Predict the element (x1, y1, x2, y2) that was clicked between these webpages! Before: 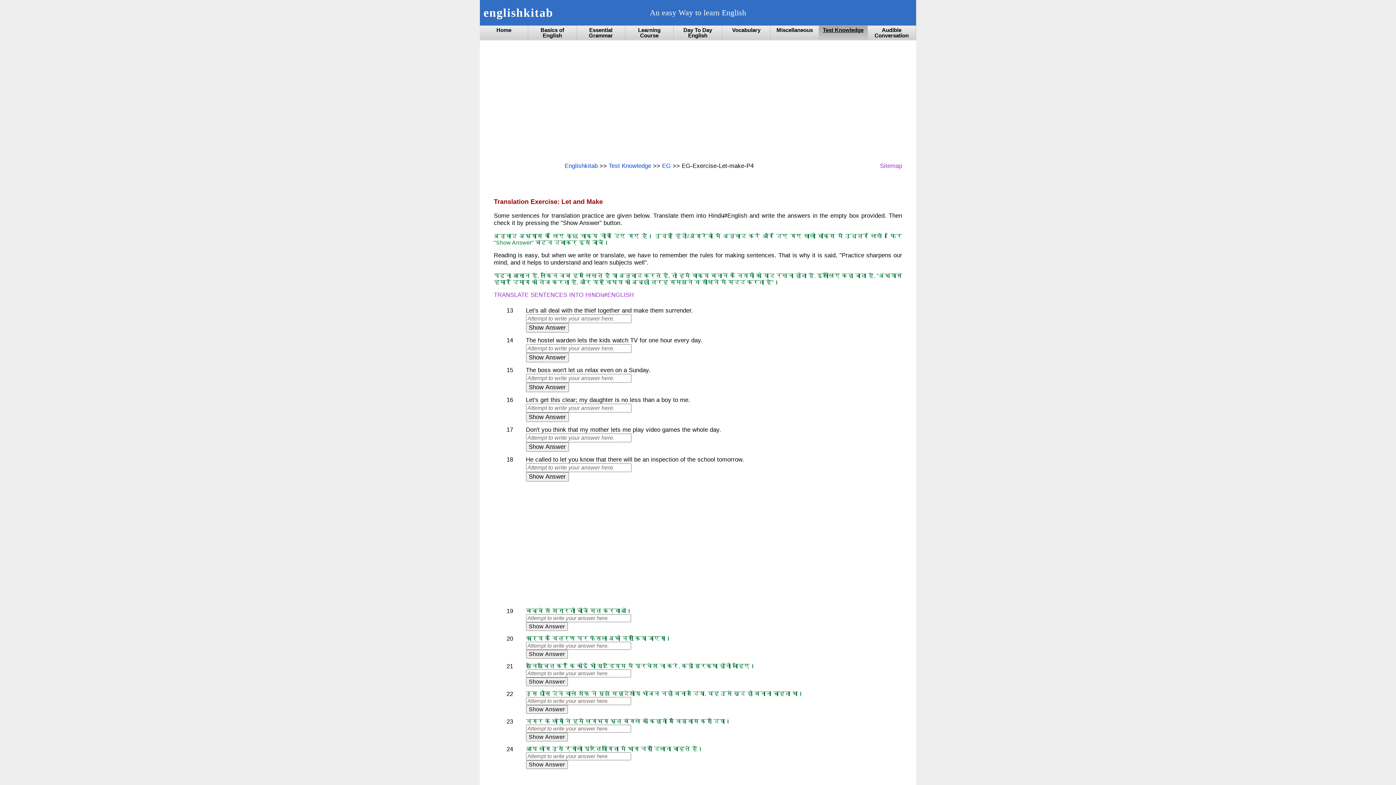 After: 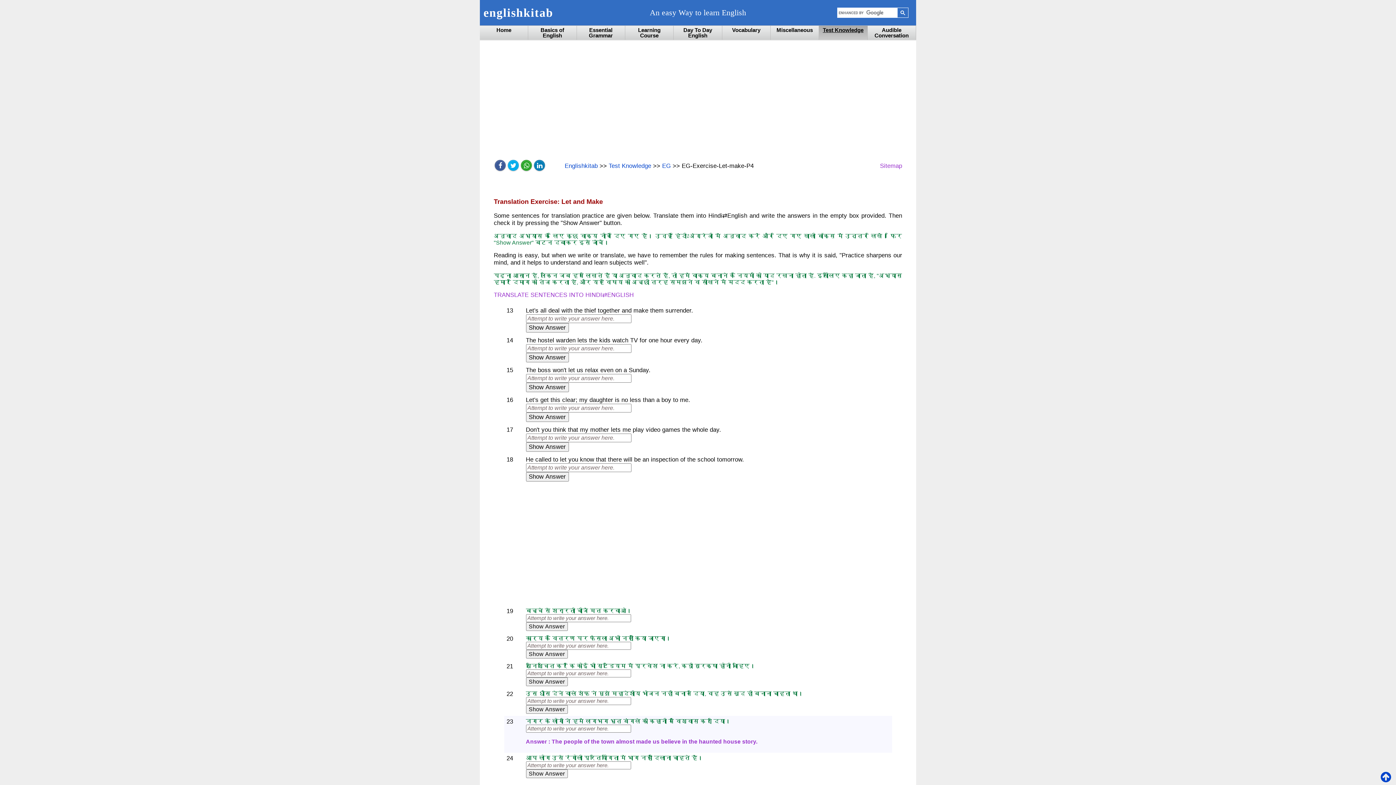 Action: bbox: (526, 733, 567, 741) label: Show Answer